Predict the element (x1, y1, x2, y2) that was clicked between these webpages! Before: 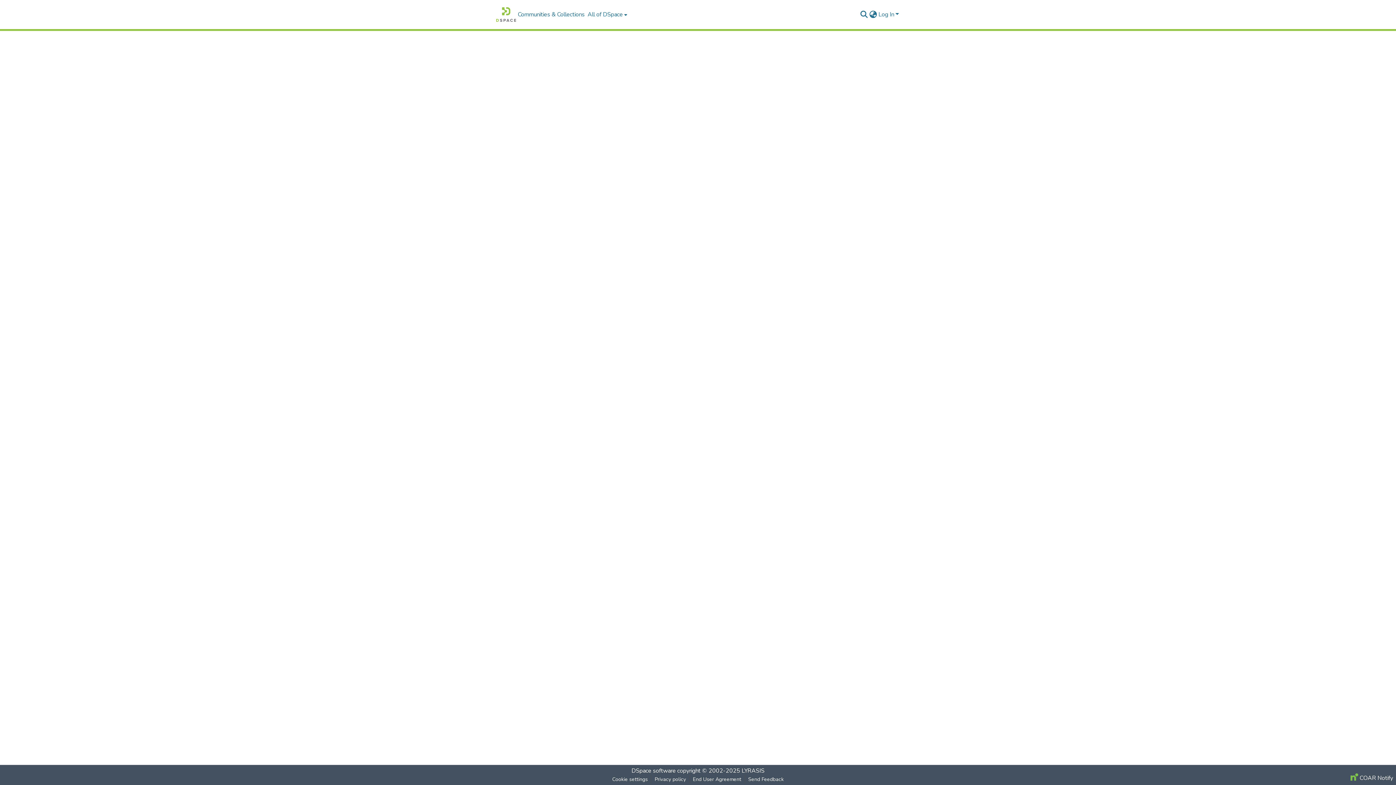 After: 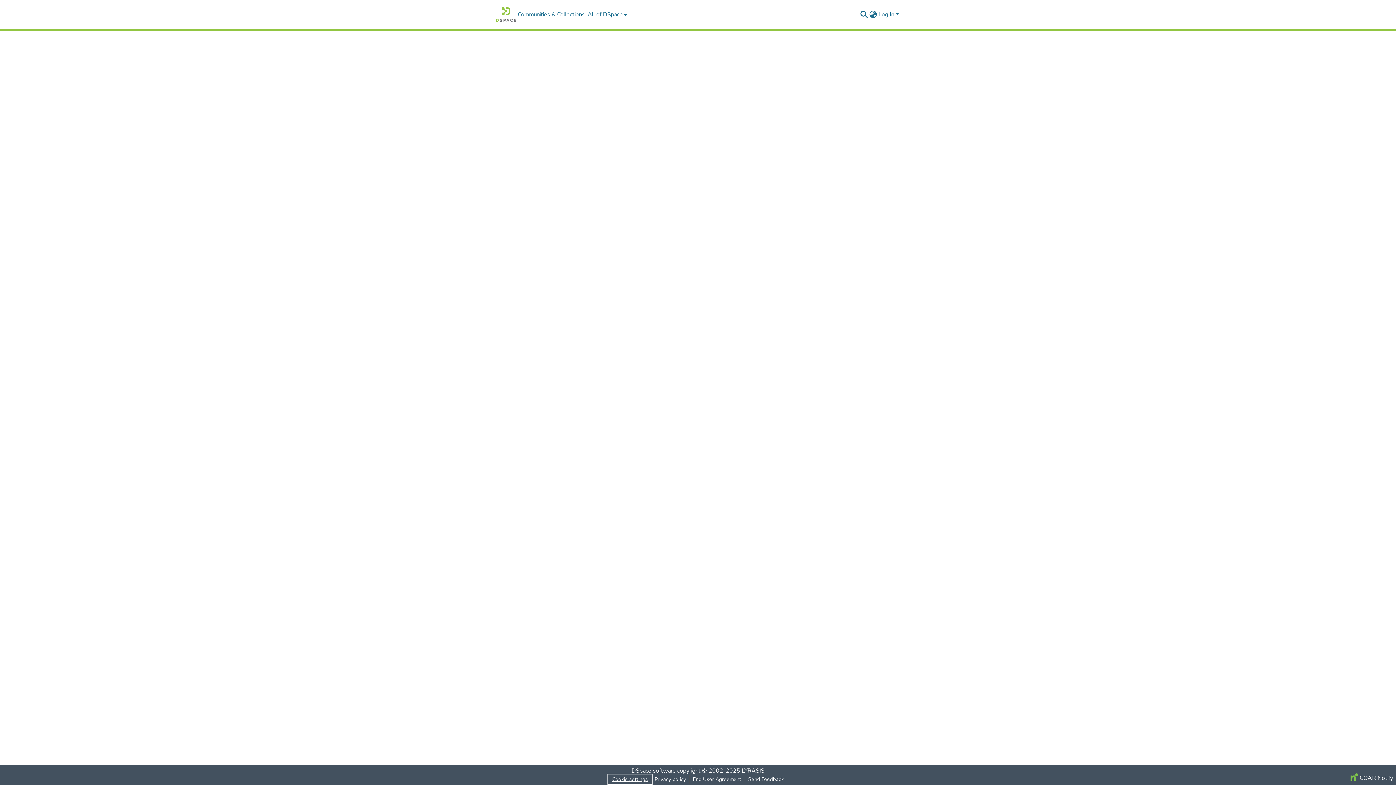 Action: label: Cookie settings bbox: (609, 775, 651, 784)